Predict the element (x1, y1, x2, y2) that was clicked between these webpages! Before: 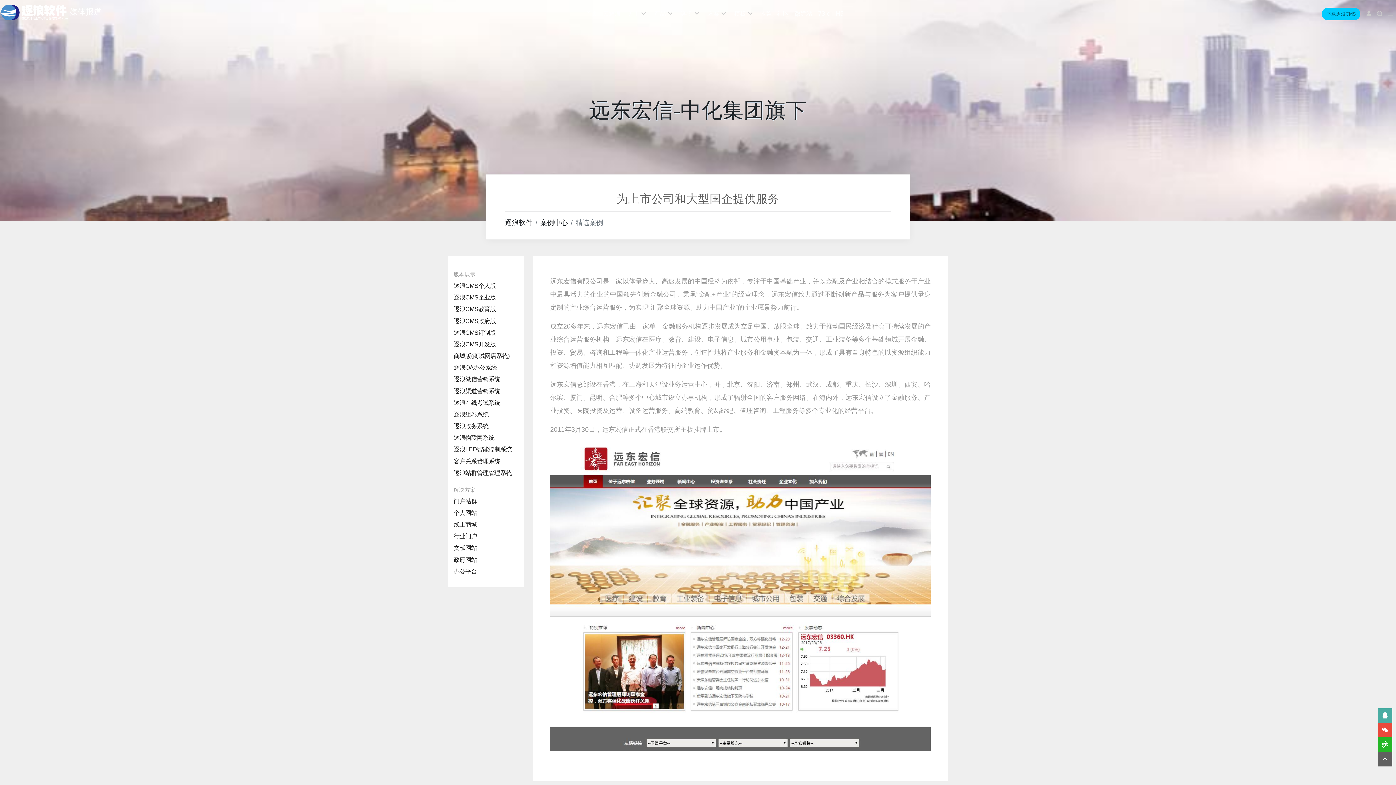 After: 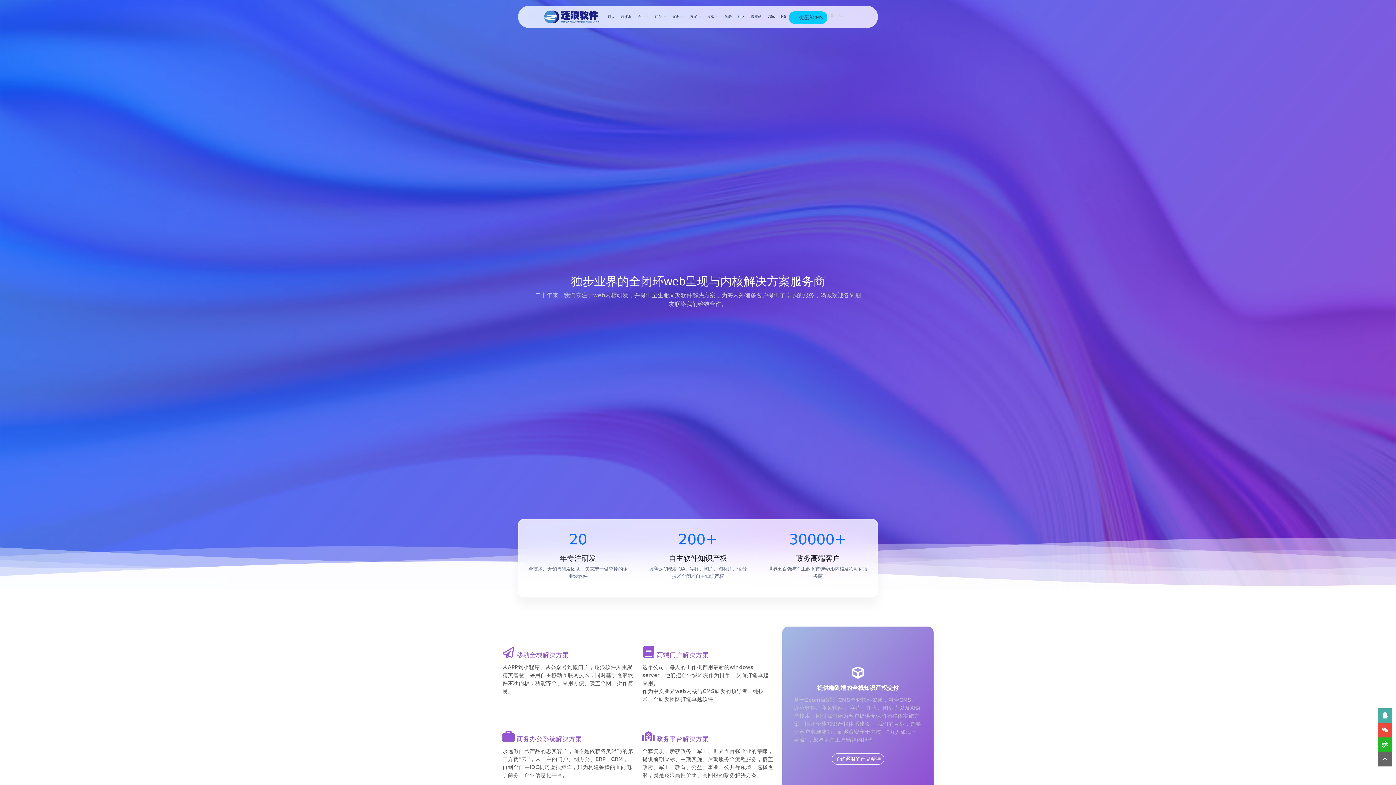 Action: bbox: (453, 533, 477, 539) label: 行业门户